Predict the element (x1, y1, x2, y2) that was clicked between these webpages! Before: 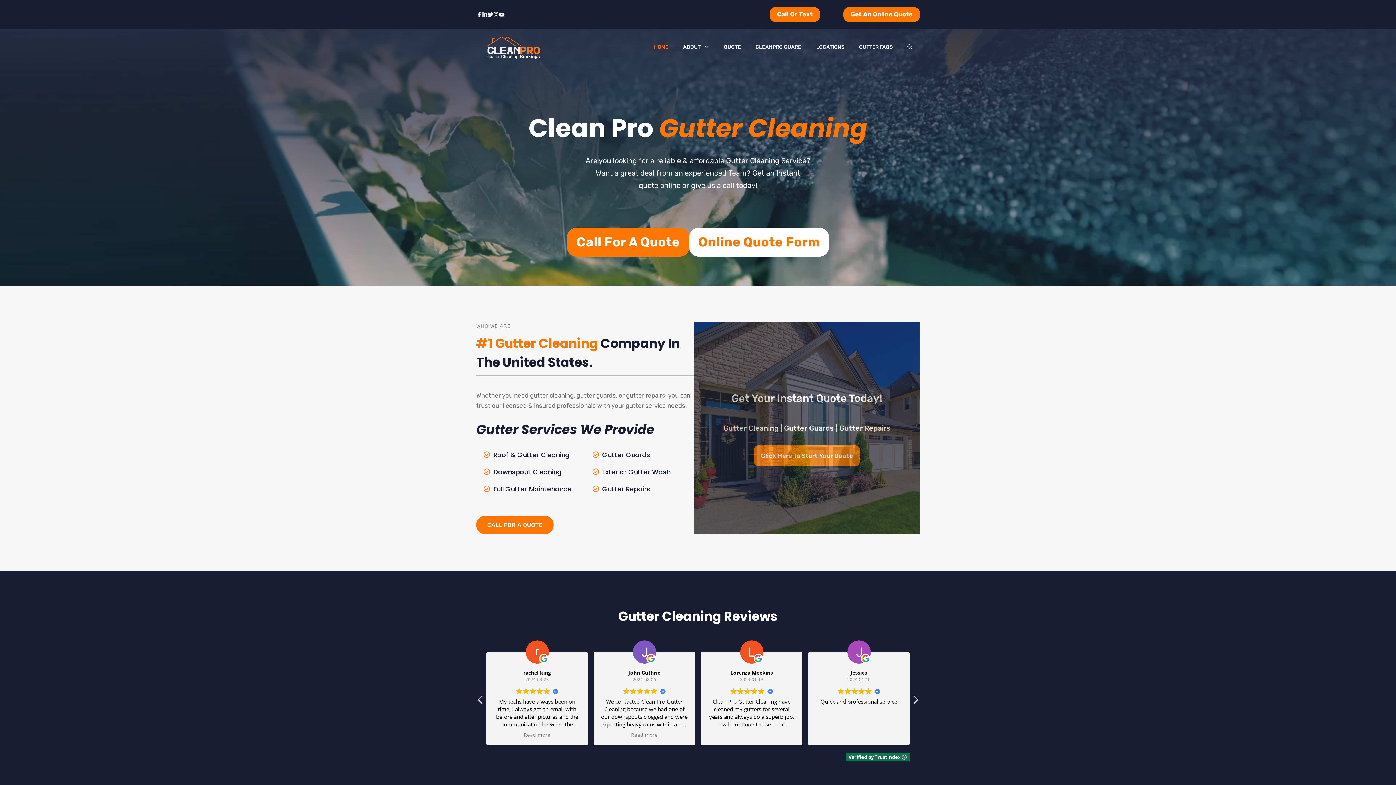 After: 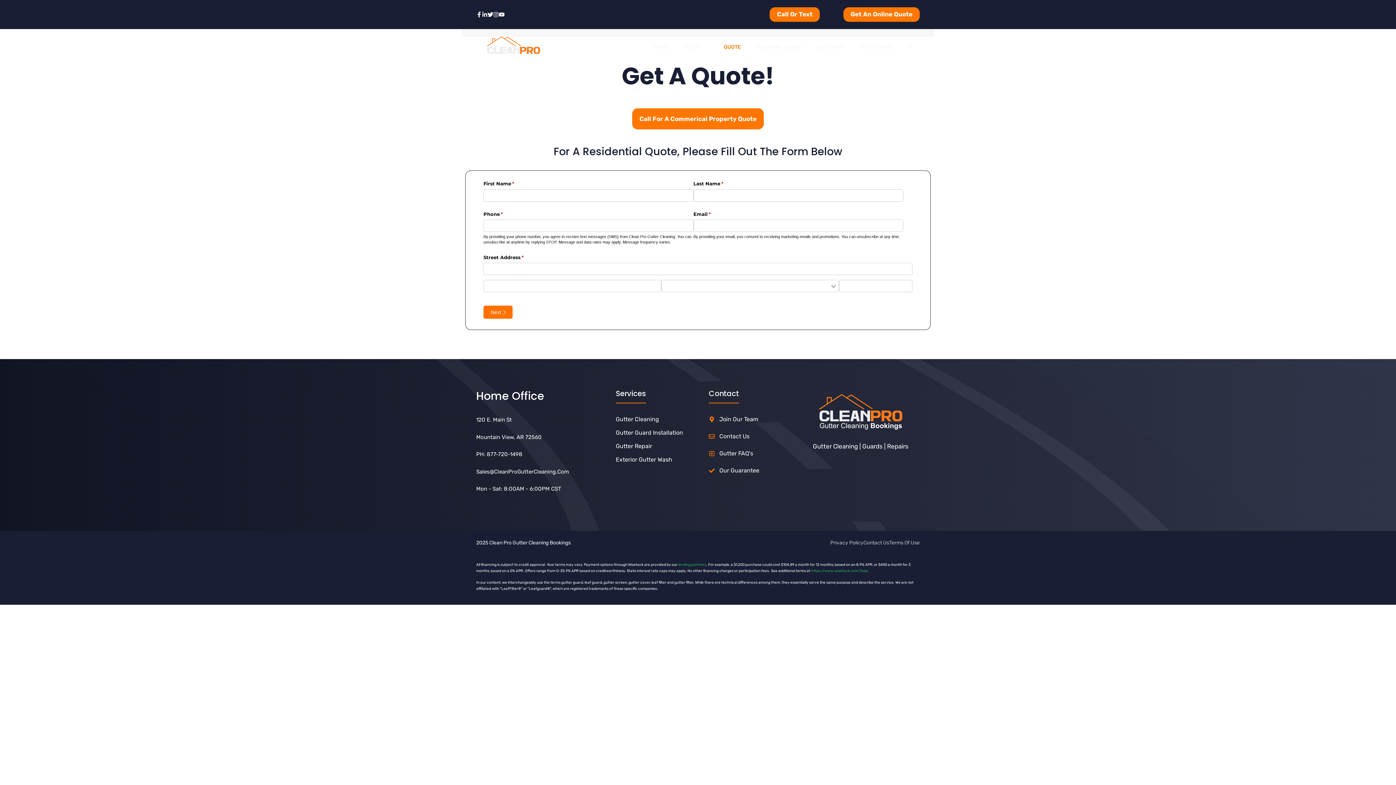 Action: bbox: (843, 7, 919, 21) label: Get An Online Quote